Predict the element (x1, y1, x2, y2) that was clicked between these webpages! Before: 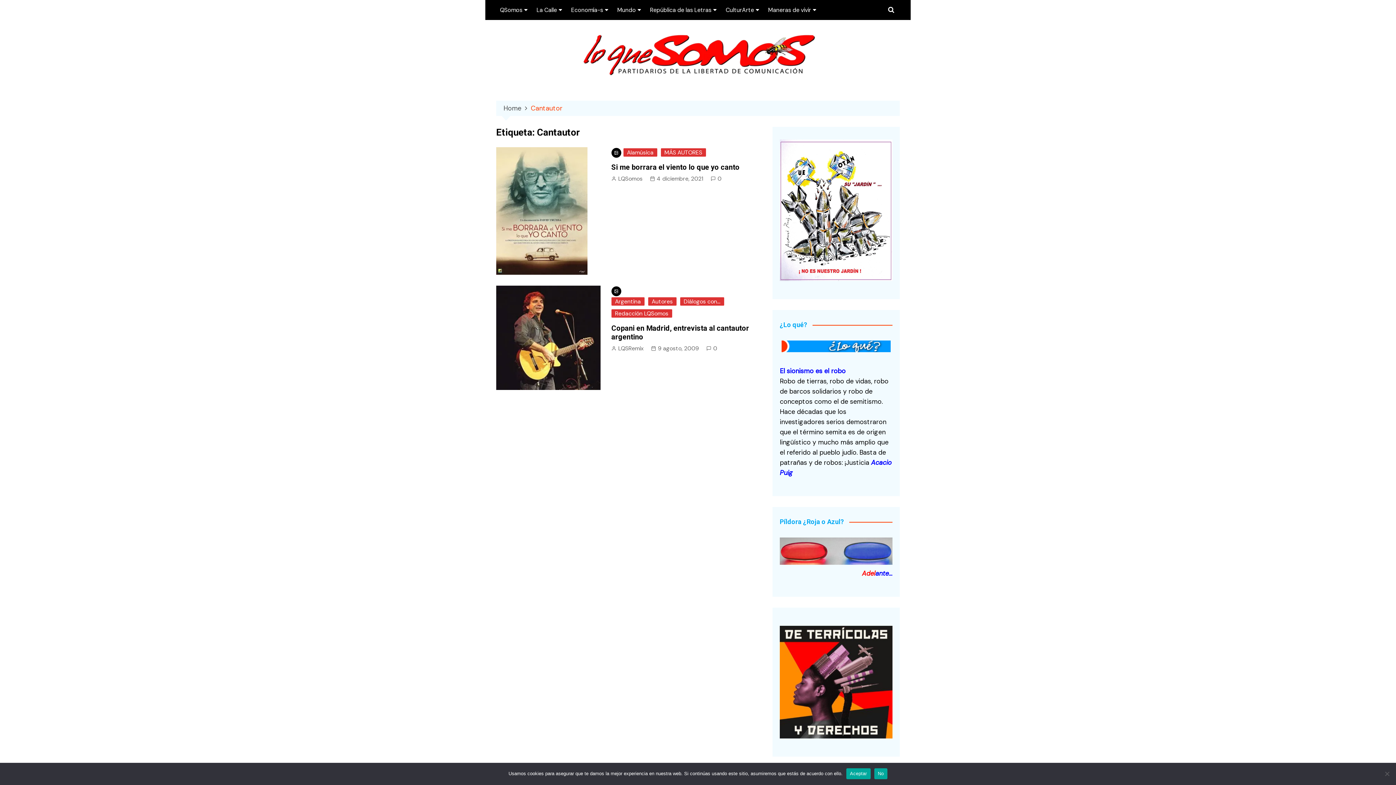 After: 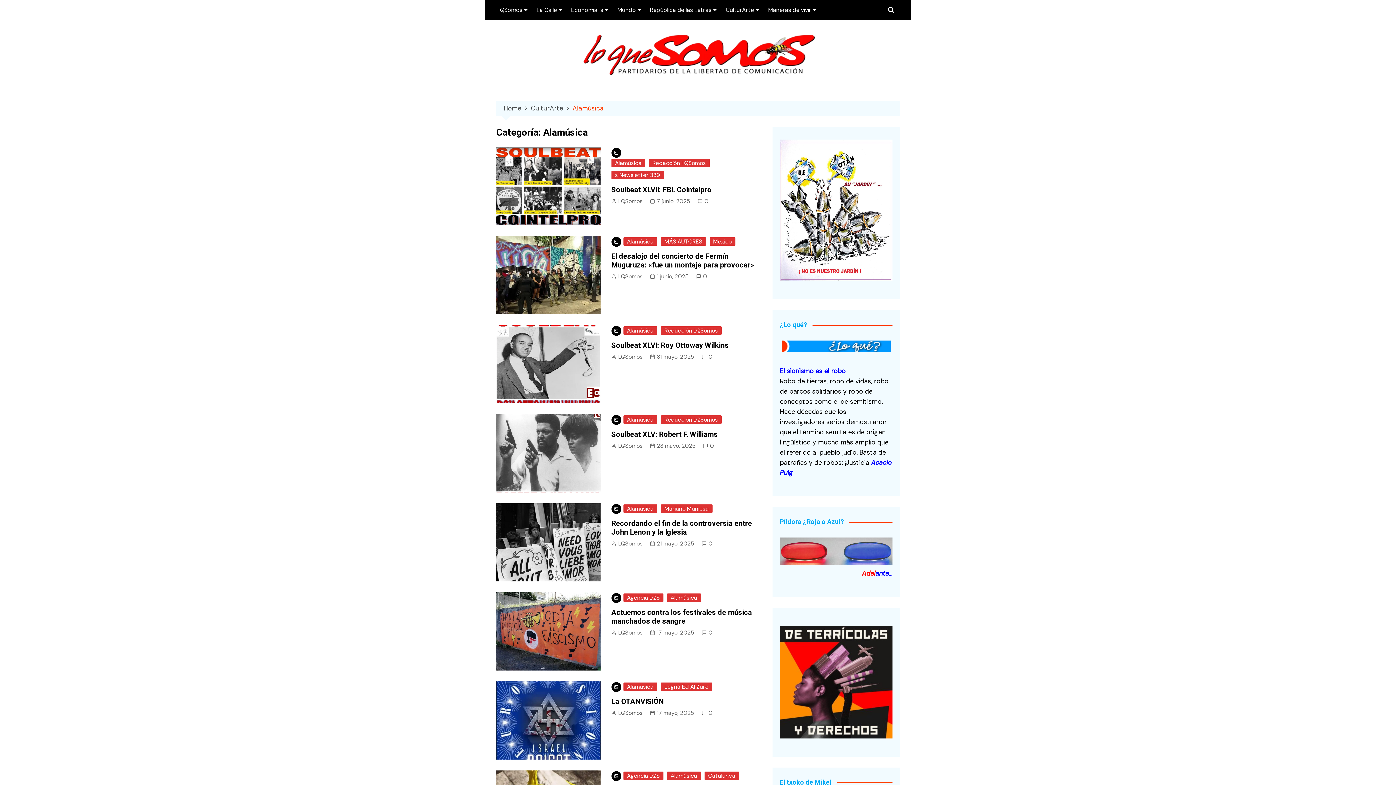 Action: label: Alamúsica bbox: (623, 148, 657, 156)